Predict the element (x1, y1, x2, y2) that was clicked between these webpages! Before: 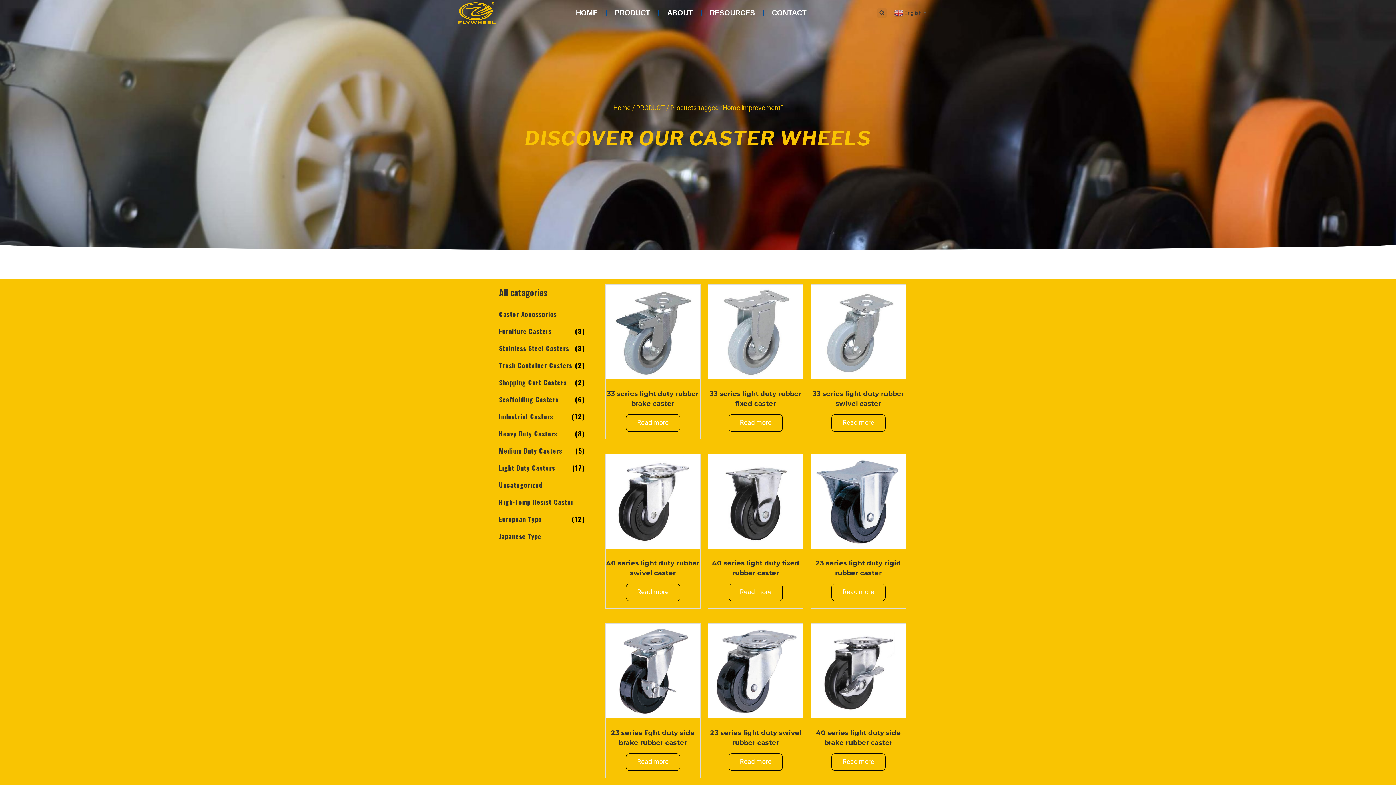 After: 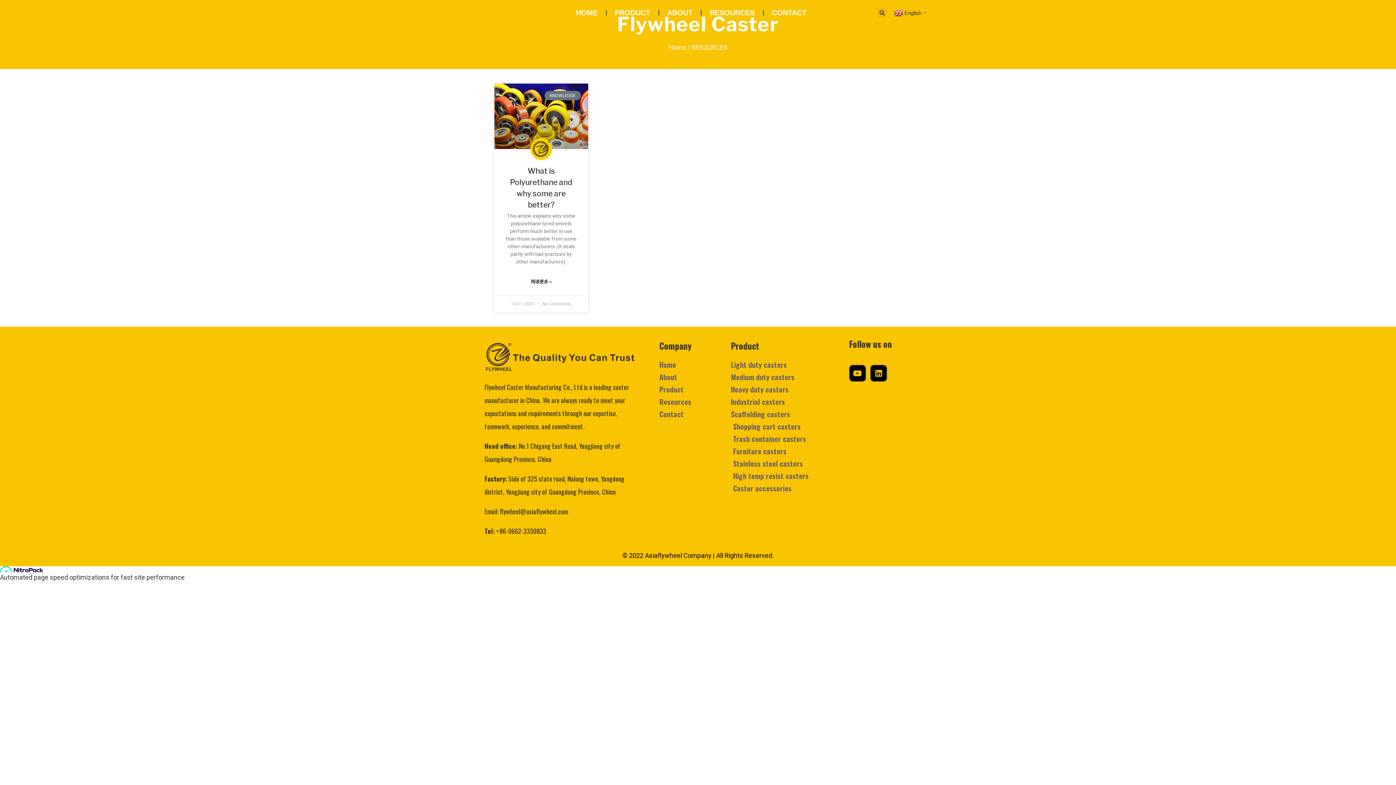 Action: label: RESOURCES bbox: (704, 2, 760, 23)